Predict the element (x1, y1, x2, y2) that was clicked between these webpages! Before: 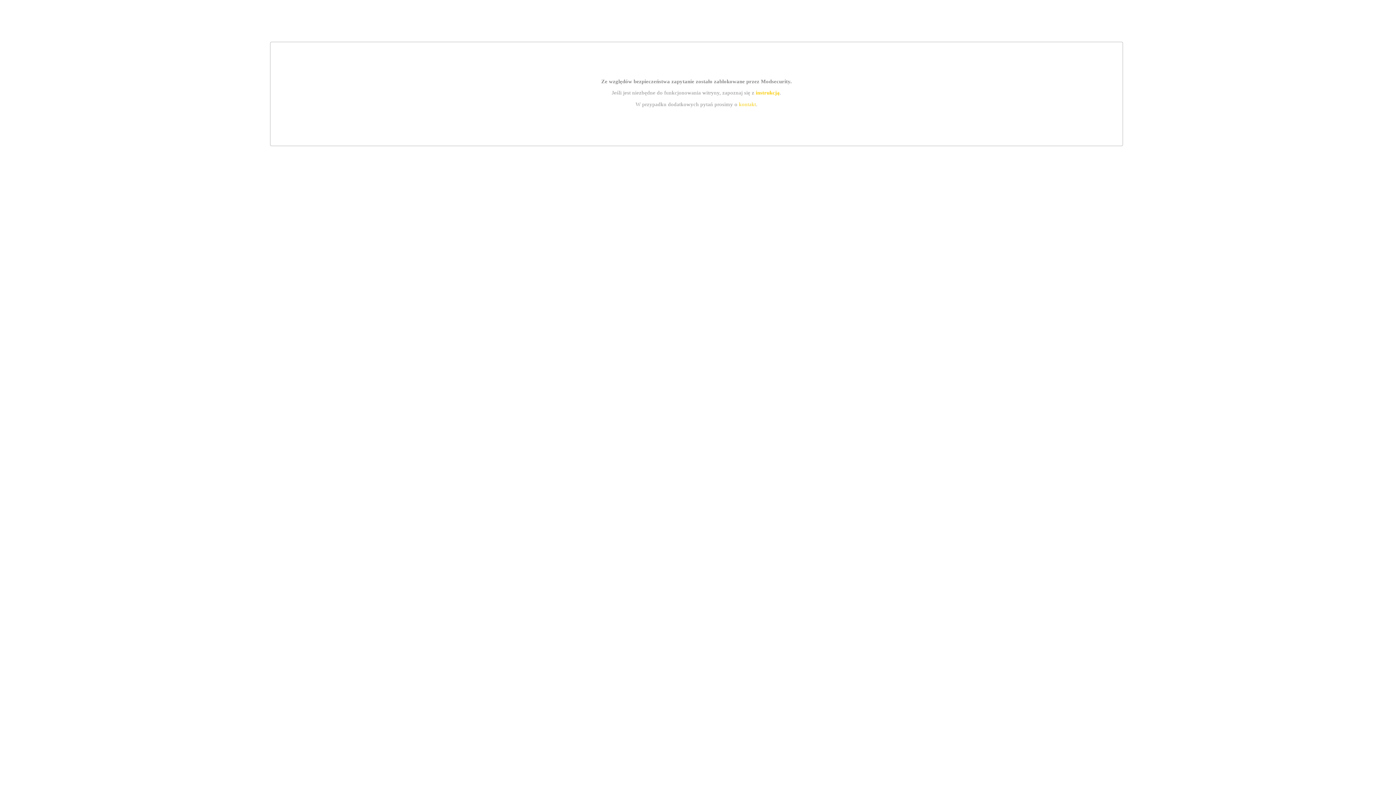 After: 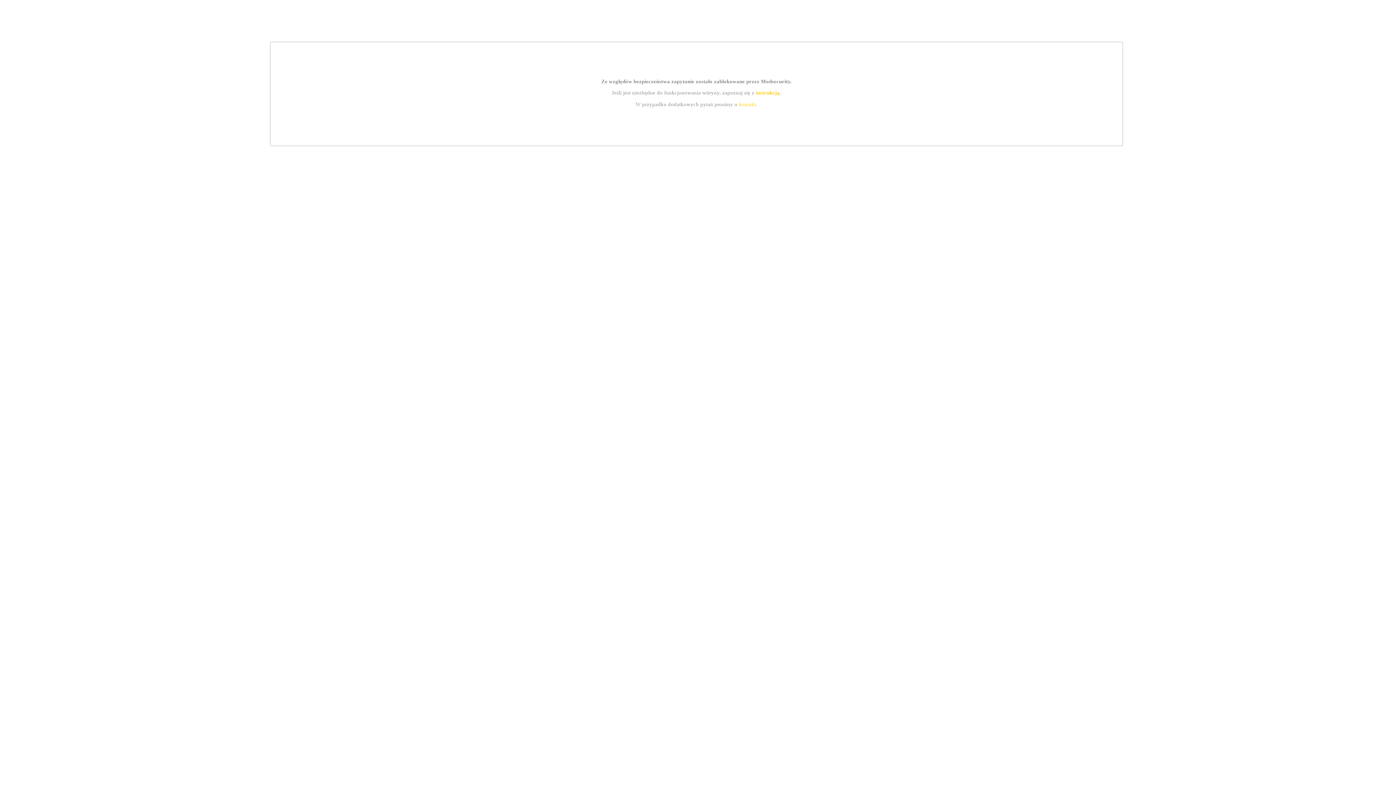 Action: label: instrukcją bbox: (755, 89, 779, 95)